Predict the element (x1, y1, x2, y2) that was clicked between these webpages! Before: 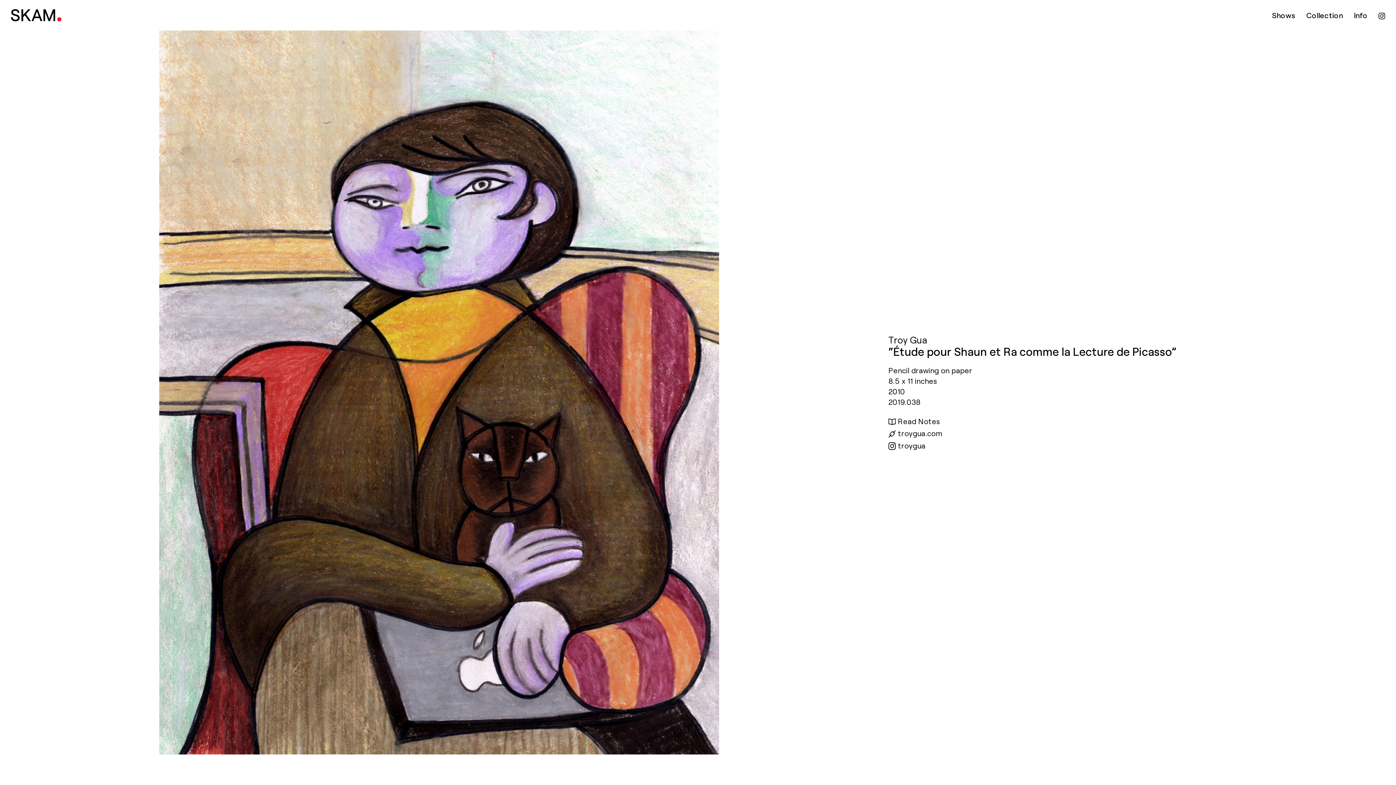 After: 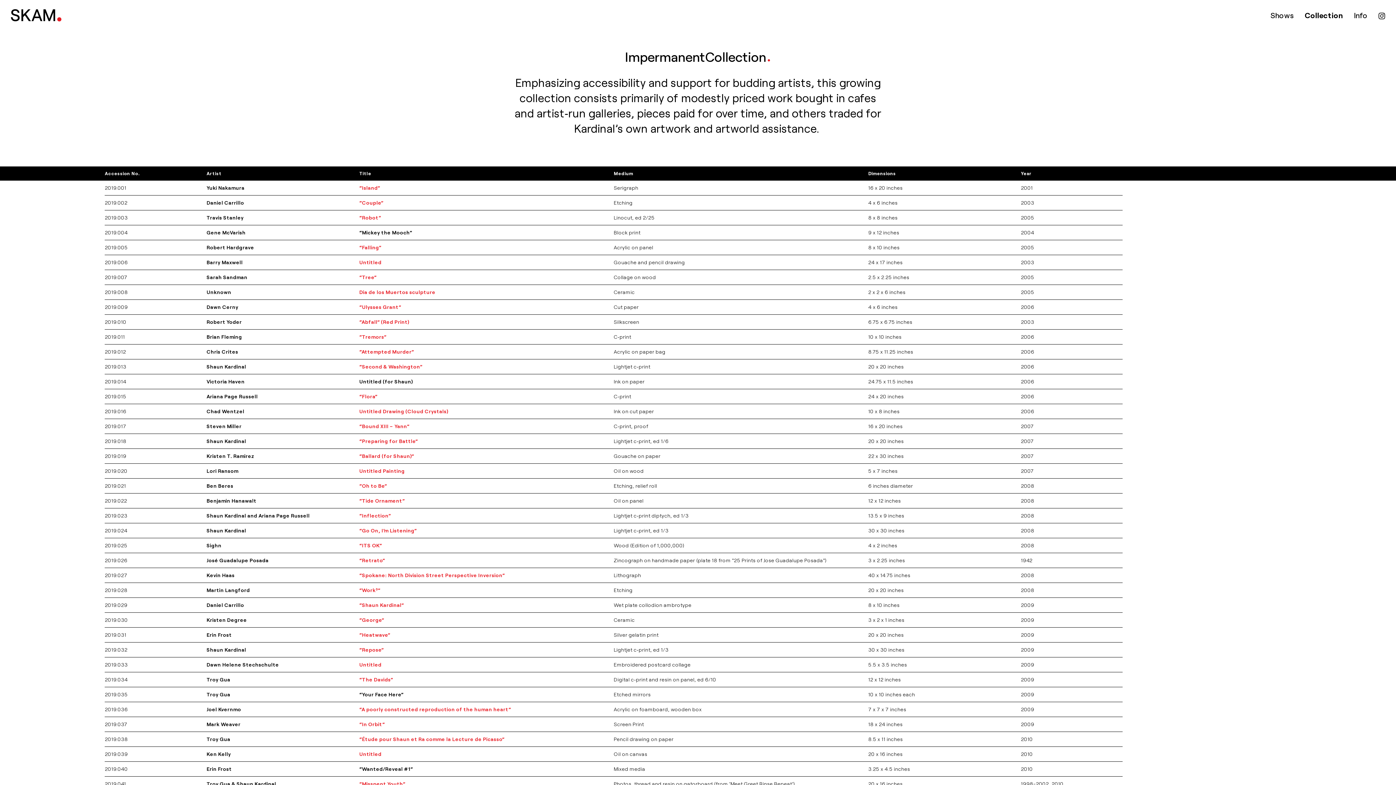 Action: bbox: (1301, 10, 1348, 19) label: Collection